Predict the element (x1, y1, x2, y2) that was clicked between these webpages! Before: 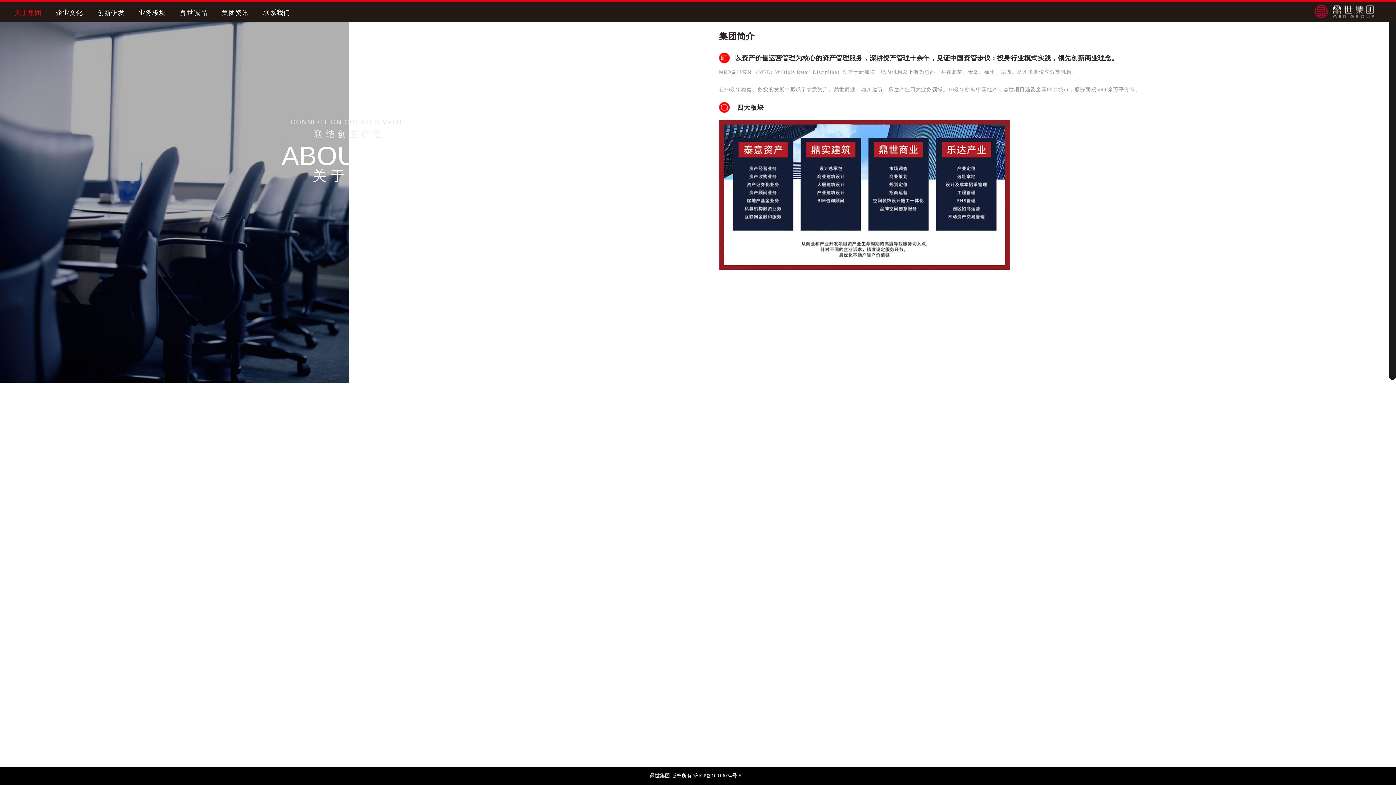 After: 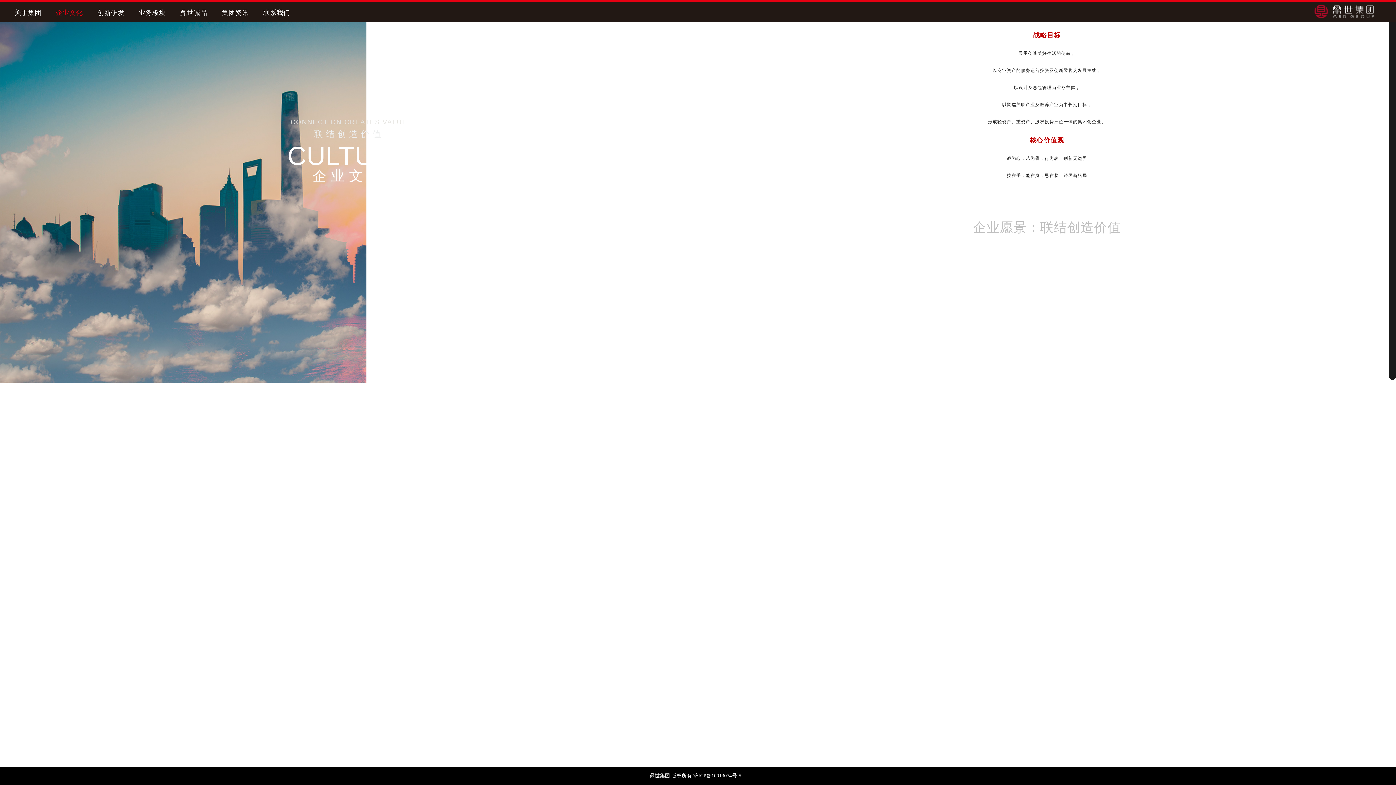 Action: bbox: (56, 9, 82, 23) label: 企业文化